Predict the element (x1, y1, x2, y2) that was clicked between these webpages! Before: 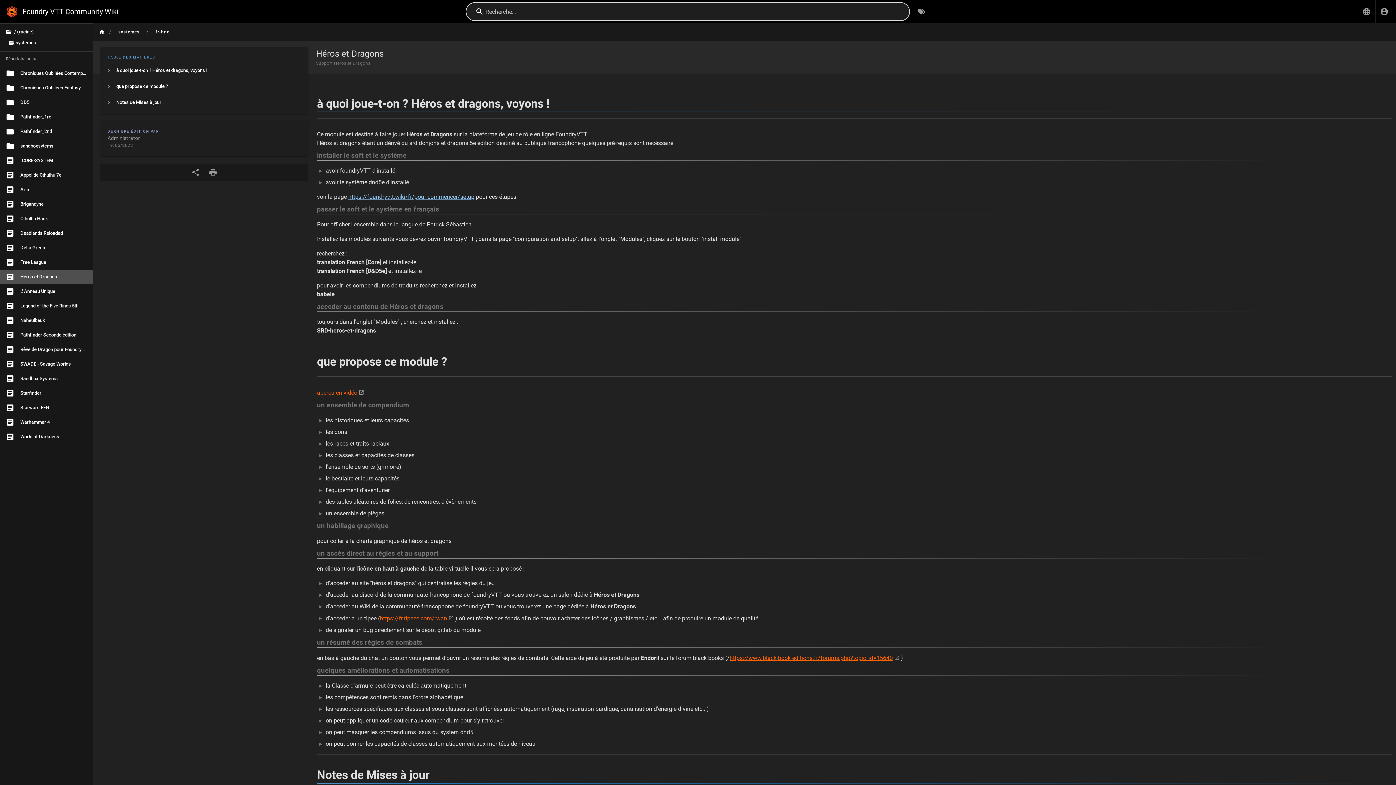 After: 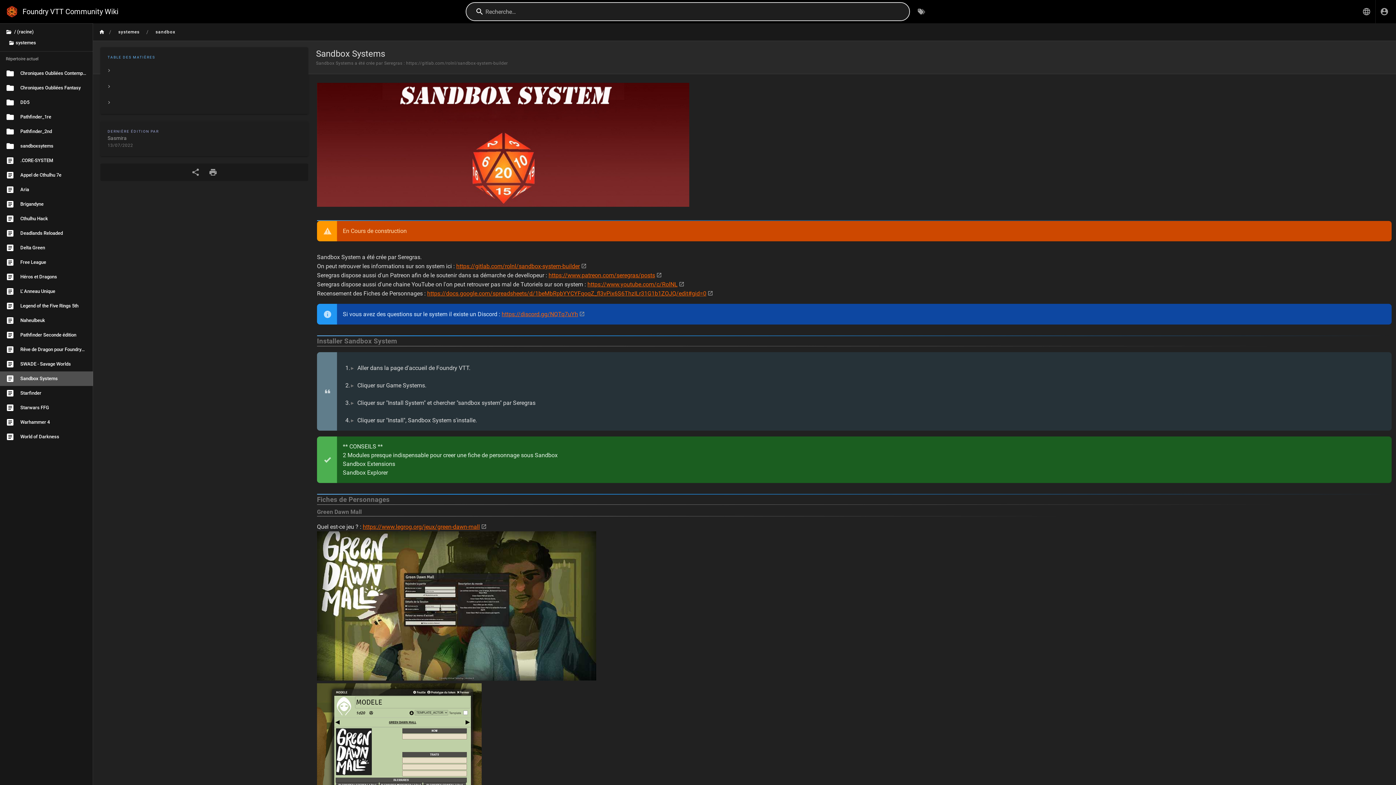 Action: label: Sandbox Systems bbox: (0, 371, 93, 386)